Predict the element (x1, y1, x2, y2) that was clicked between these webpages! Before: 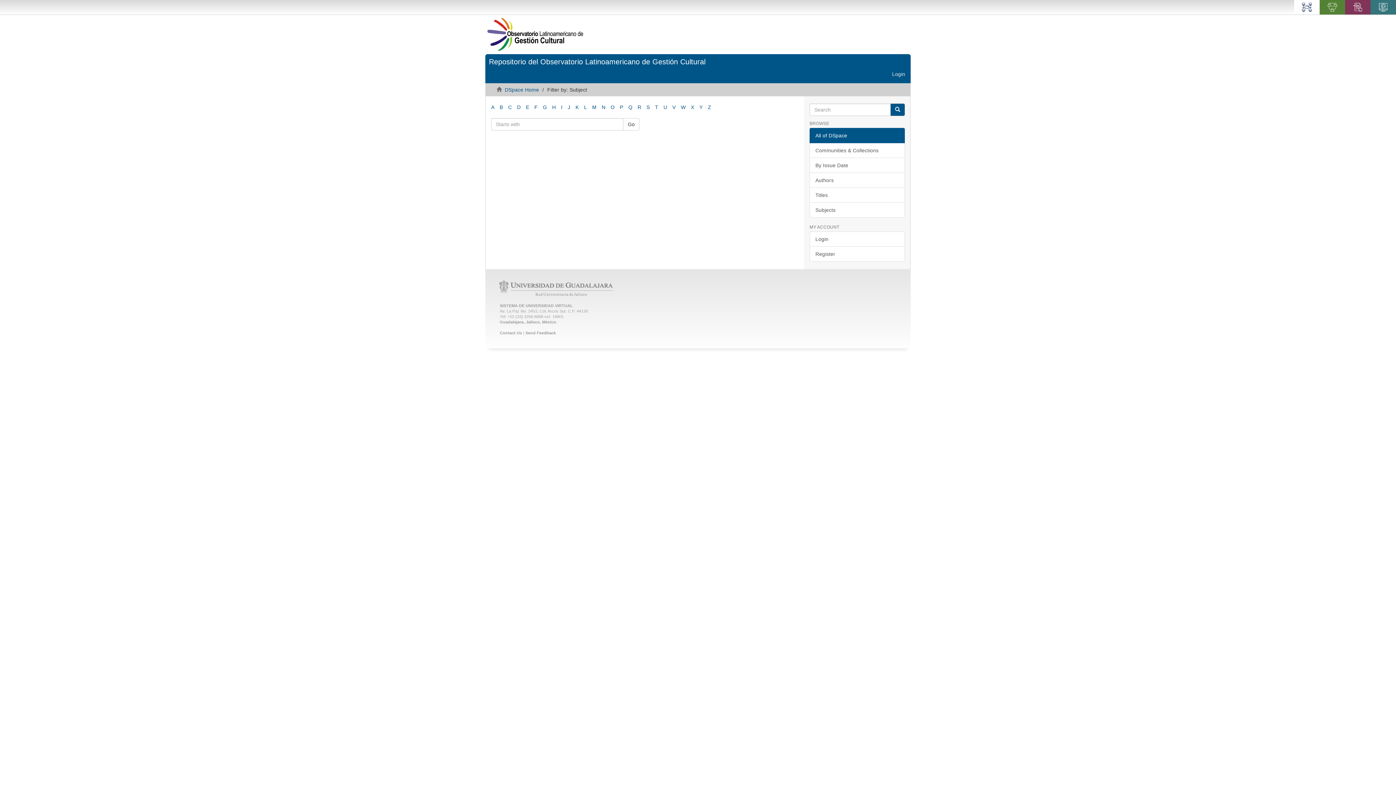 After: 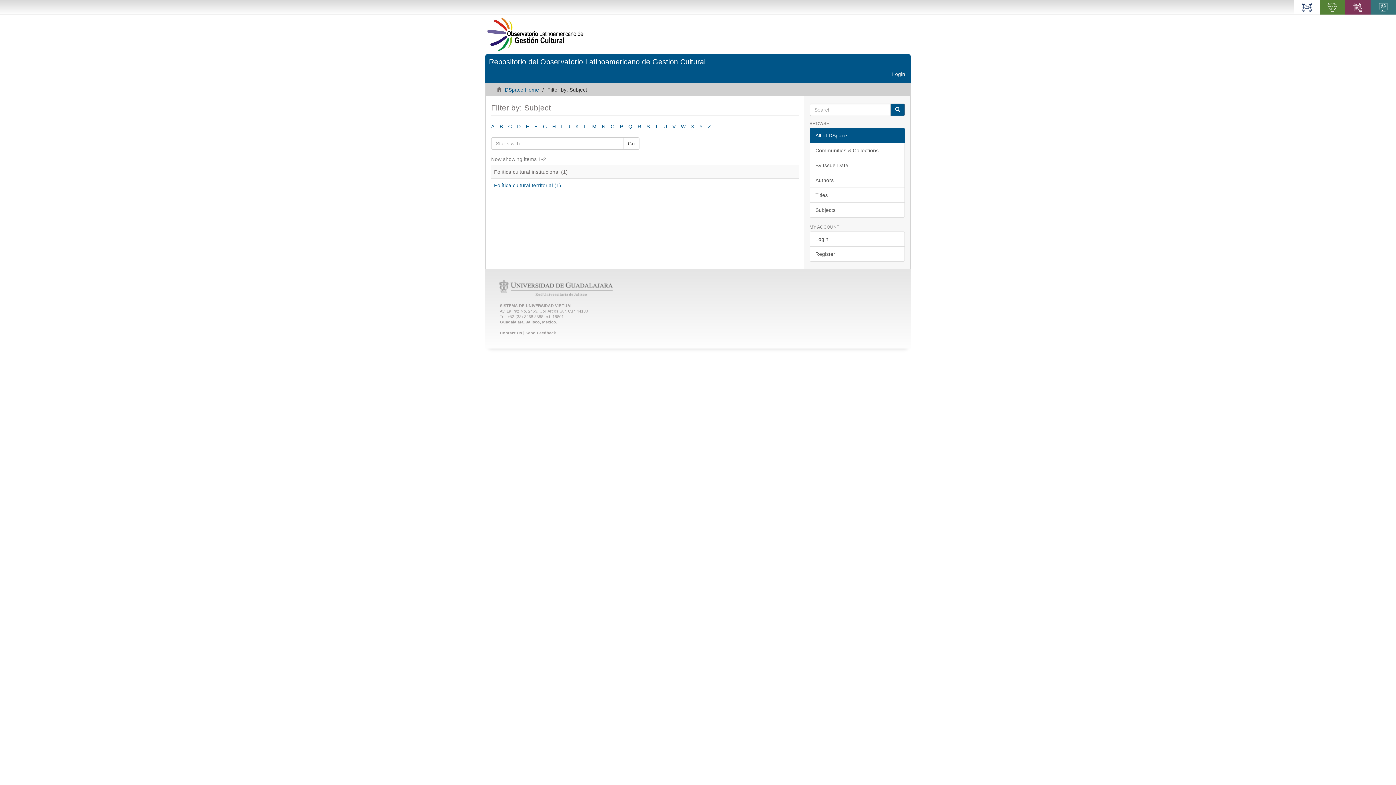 Action: bbox: (620, 104, 623, 110) label: P